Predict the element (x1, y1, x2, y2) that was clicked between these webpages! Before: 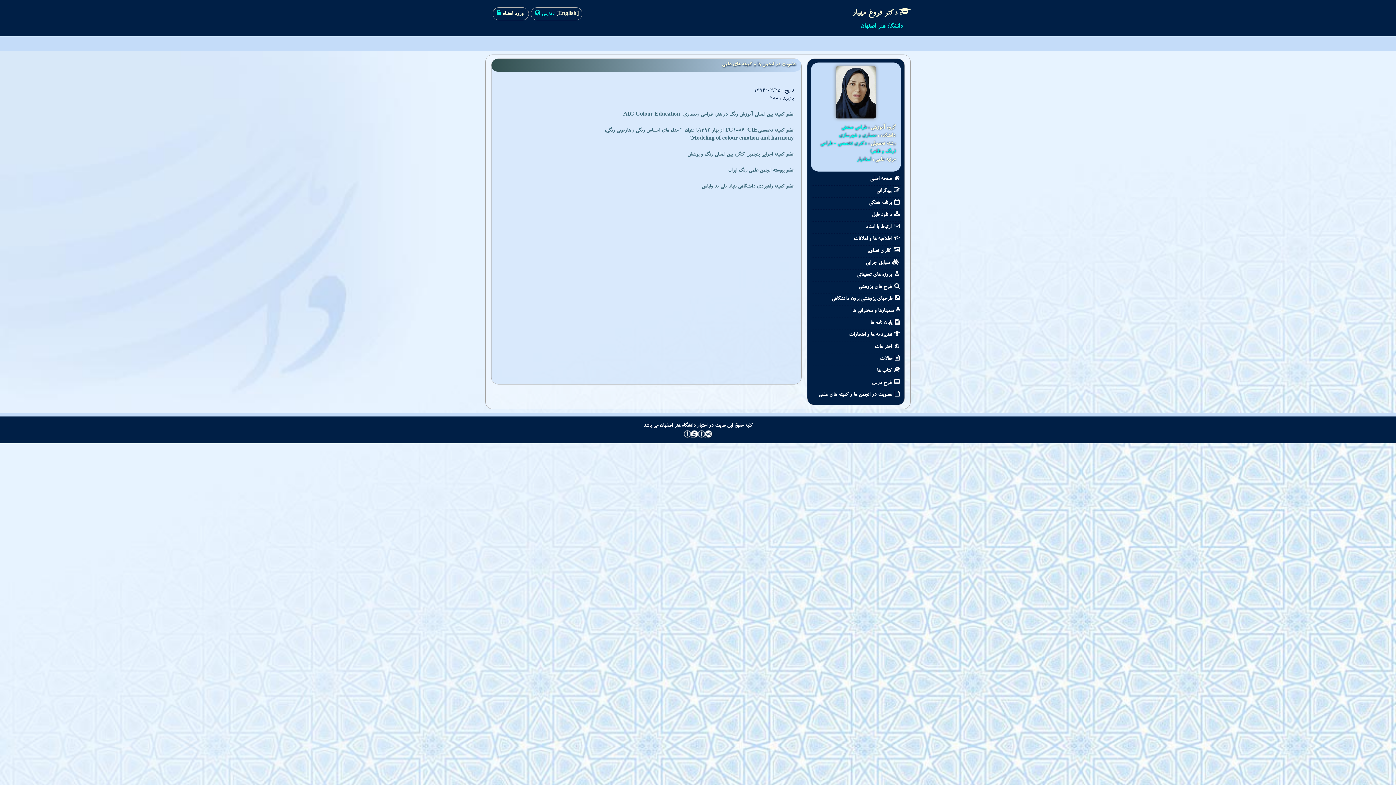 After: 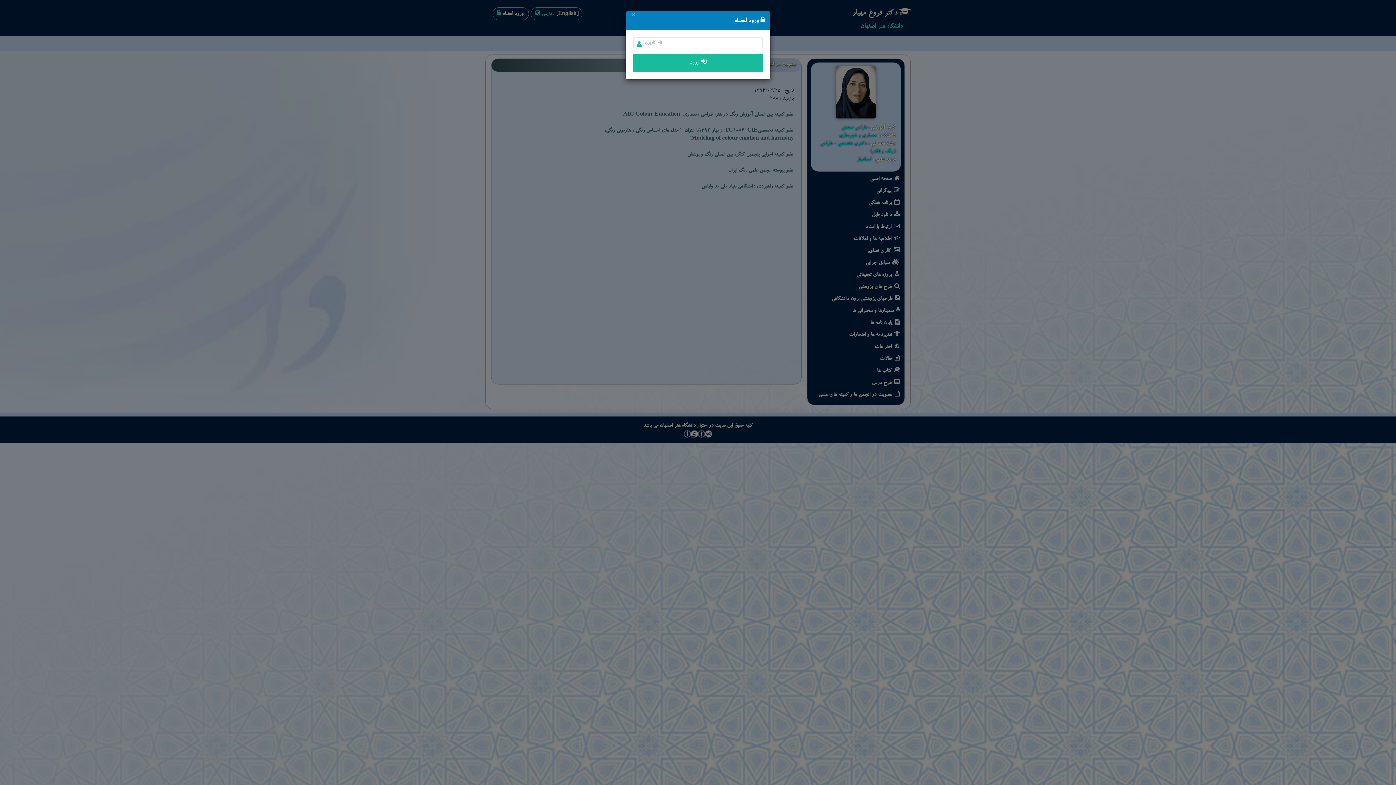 Action: label: ورود اعضاء  bbox: (501, 11, 523, 17)